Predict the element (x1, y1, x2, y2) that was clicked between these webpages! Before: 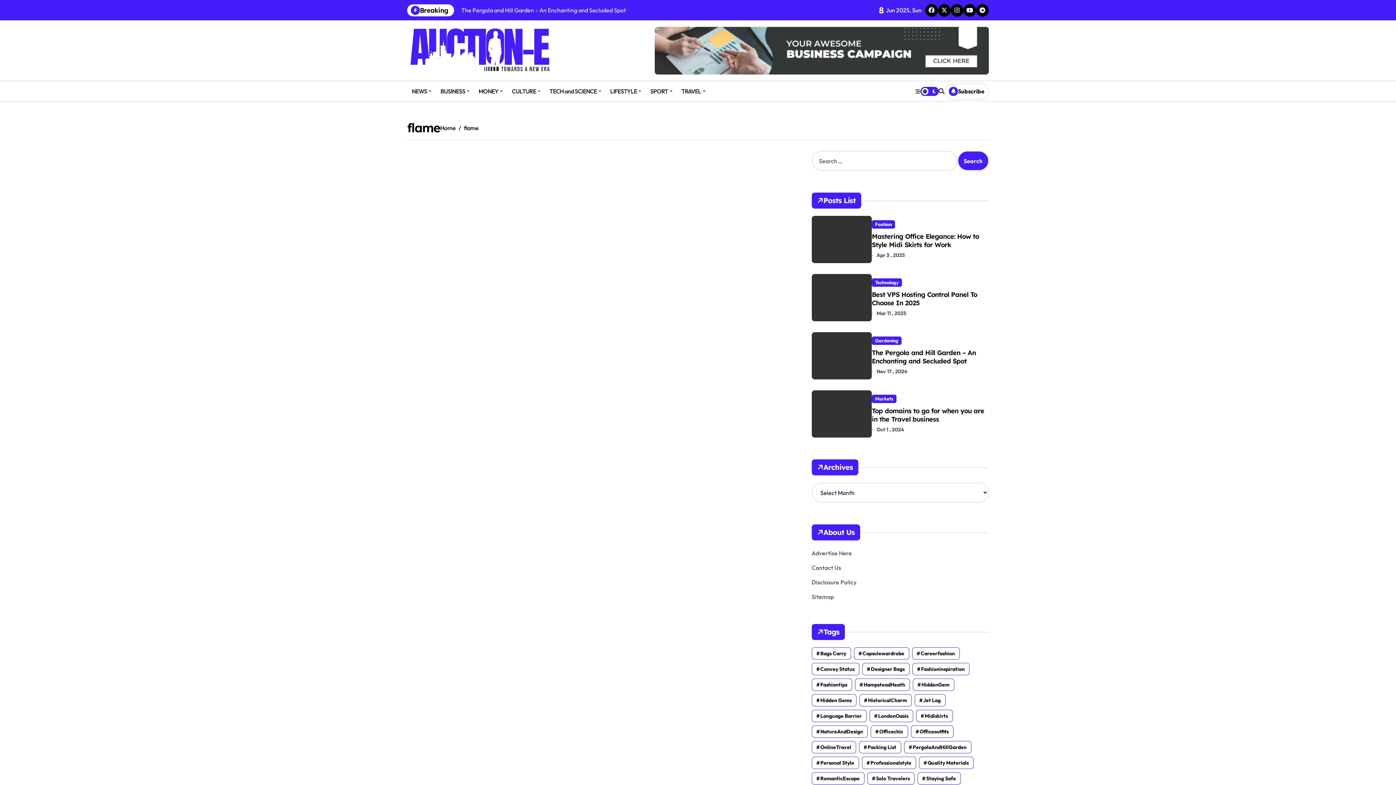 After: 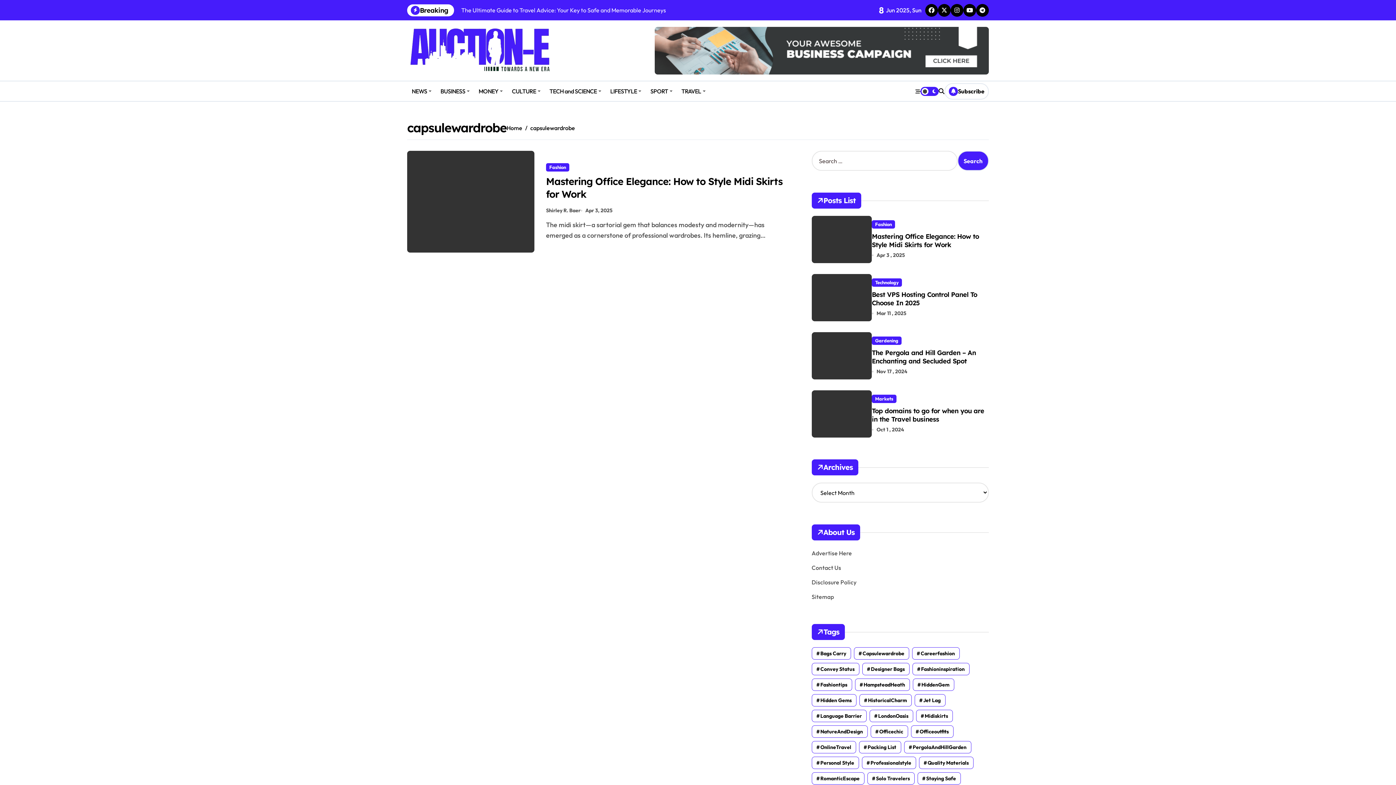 Action: label: capsulewardrobe (1 item) bbox: (854, 647, 909, 660)